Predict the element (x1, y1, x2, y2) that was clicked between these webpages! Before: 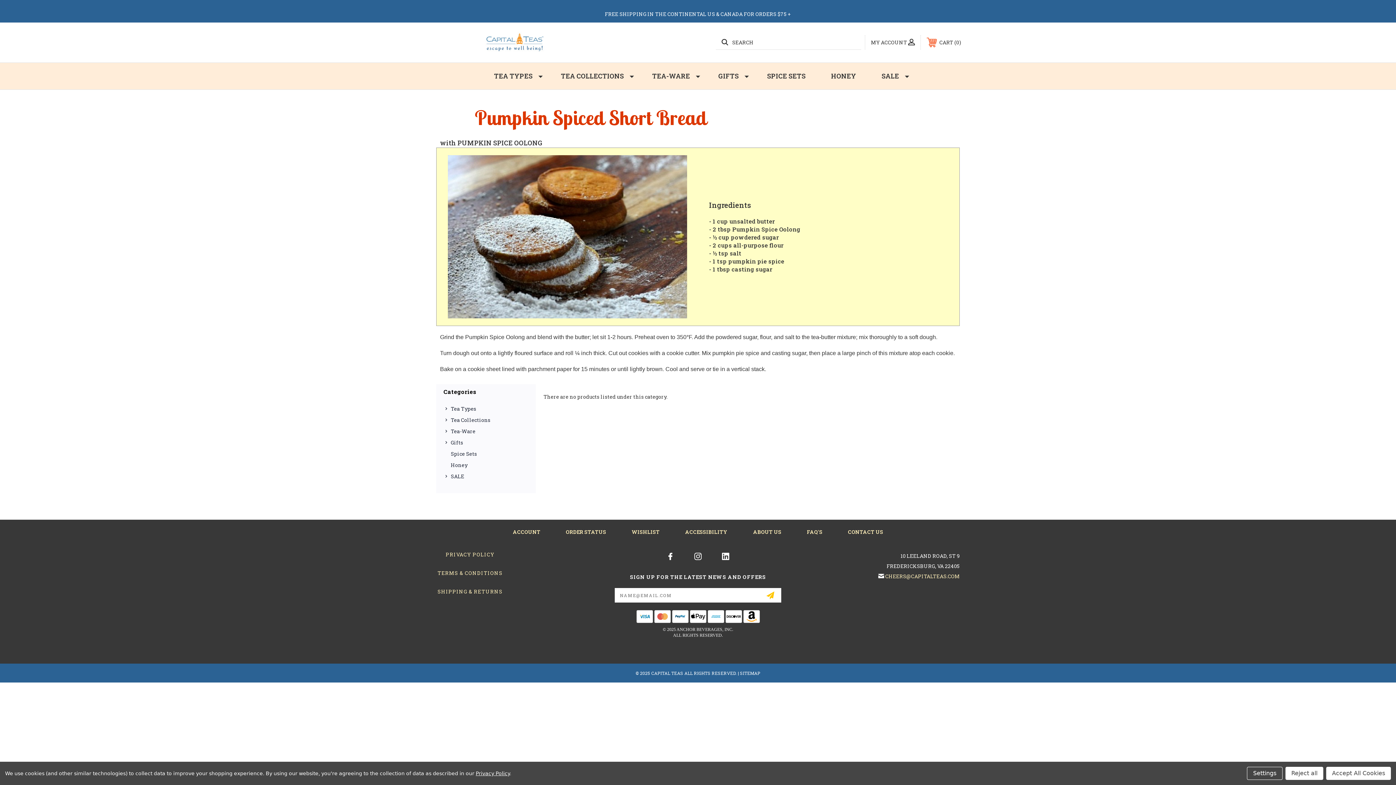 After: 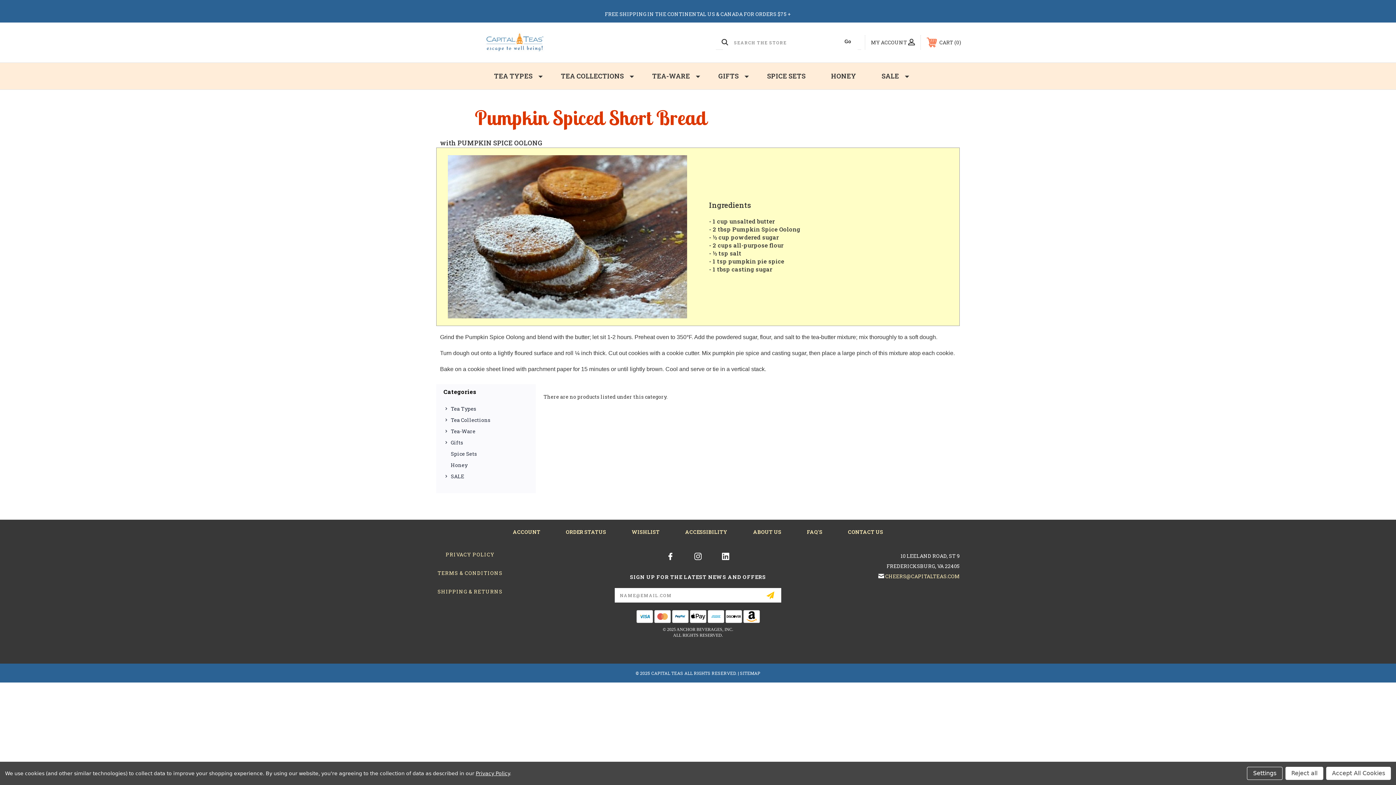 Action: label:  SEARCH bbox: (716, 35, 861, 49)